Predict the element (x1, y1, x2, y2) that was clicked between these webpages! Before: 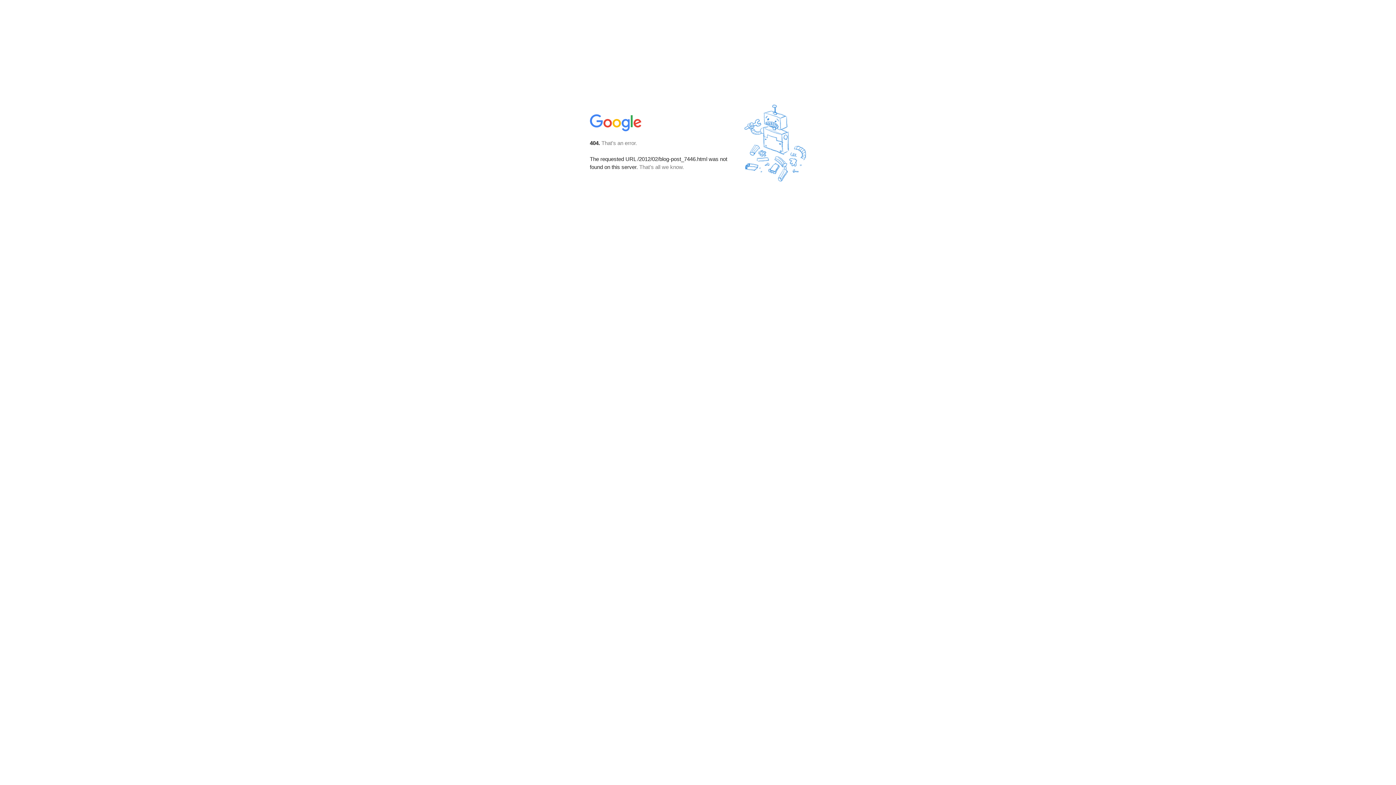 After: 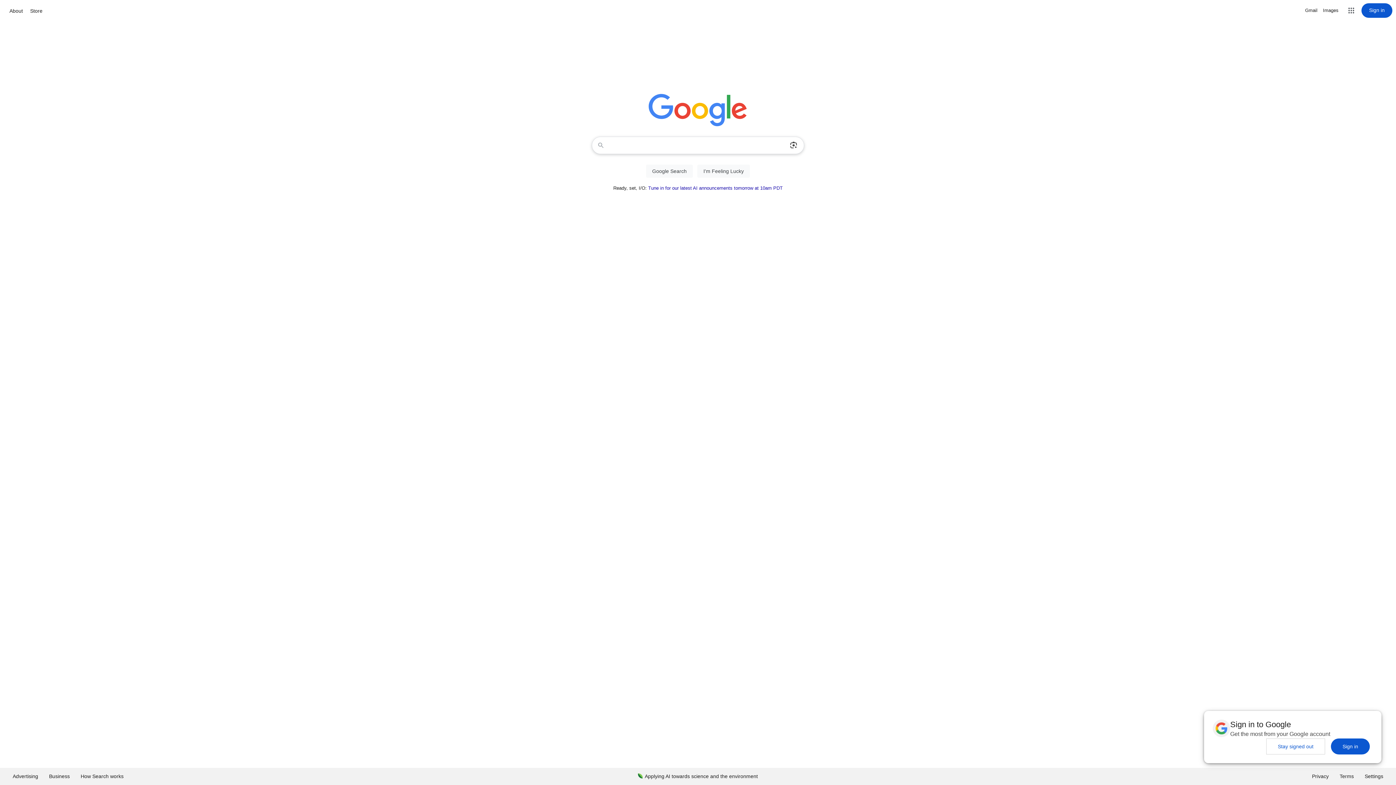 Action: bbox: (590, 127, 642, 134)